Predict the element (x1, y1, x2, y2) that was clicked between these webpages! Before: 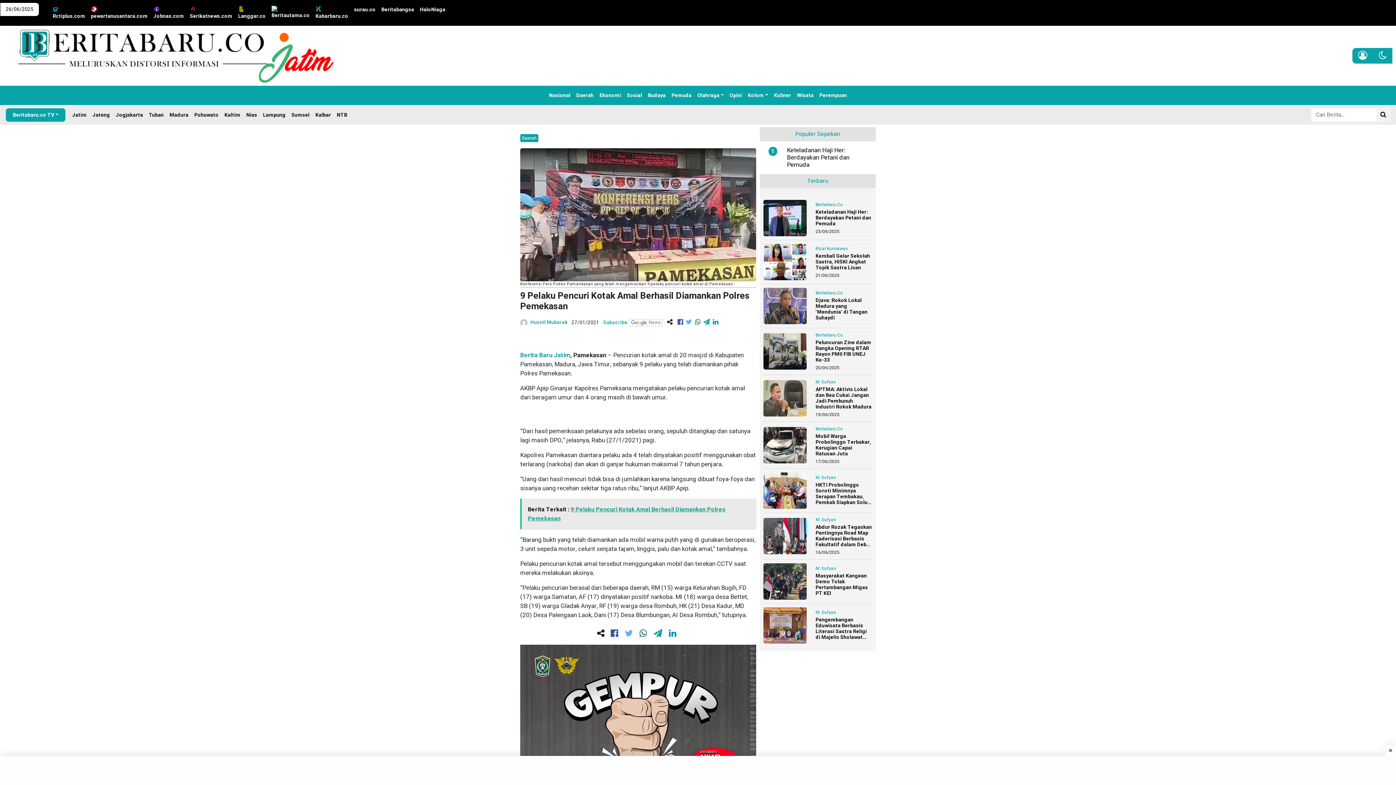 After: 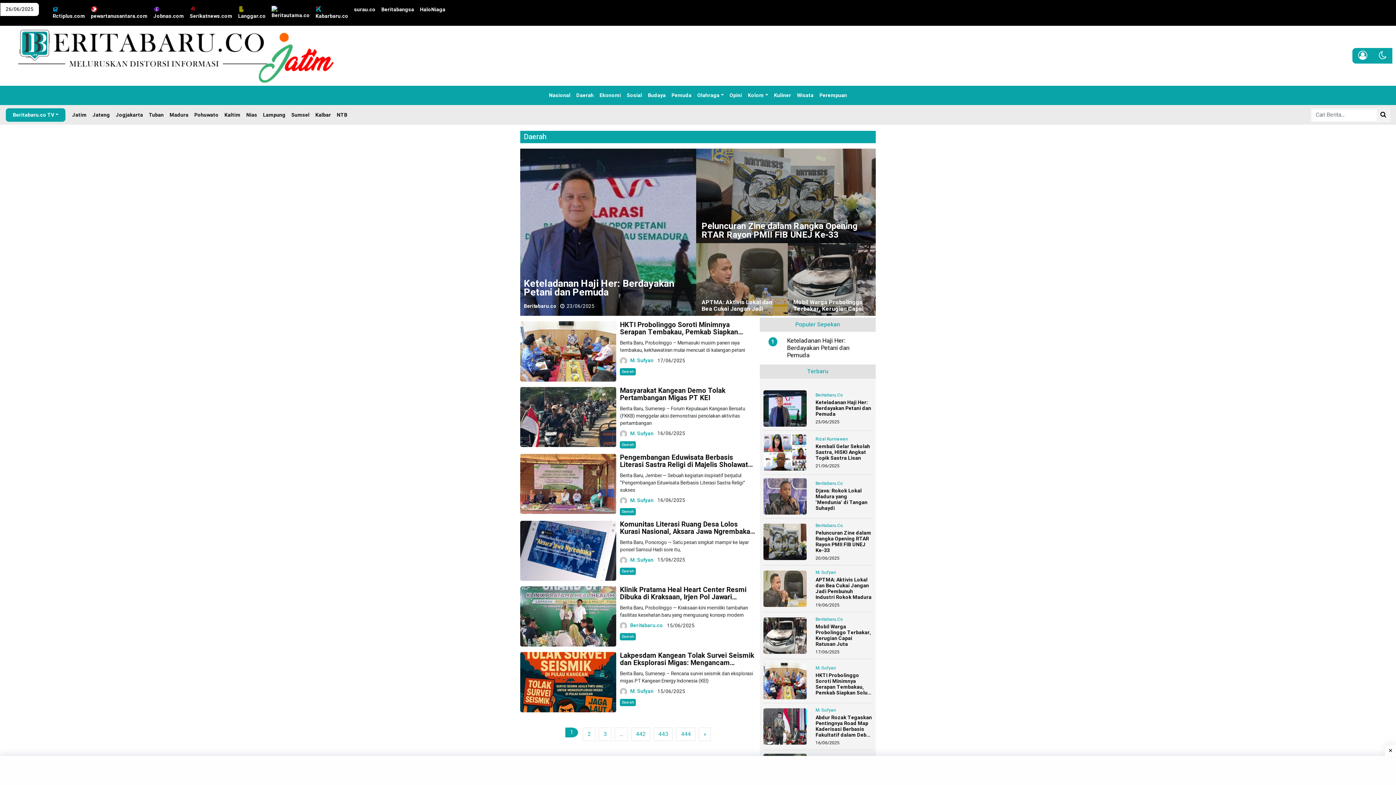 Action: bbox: (520, 134, 538, 142) label: Daerah